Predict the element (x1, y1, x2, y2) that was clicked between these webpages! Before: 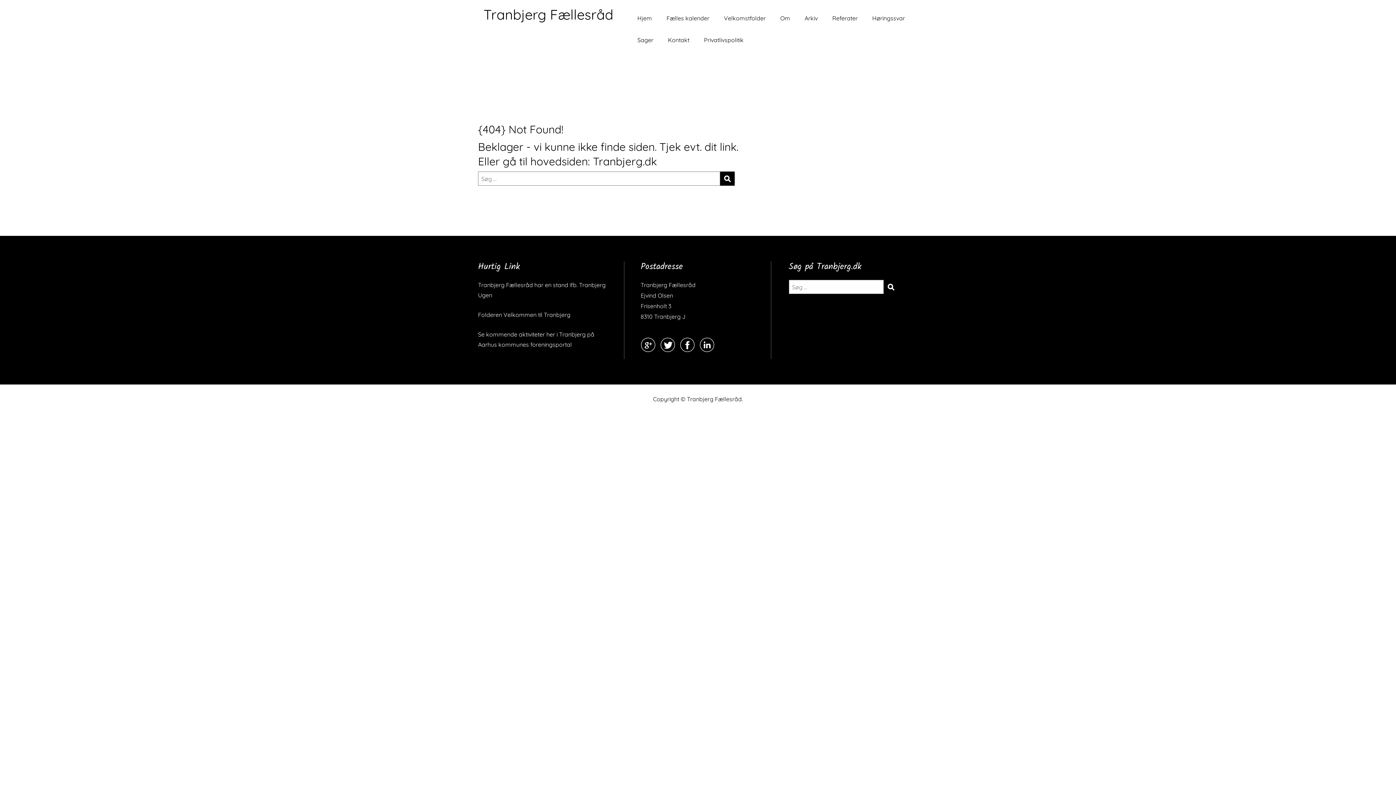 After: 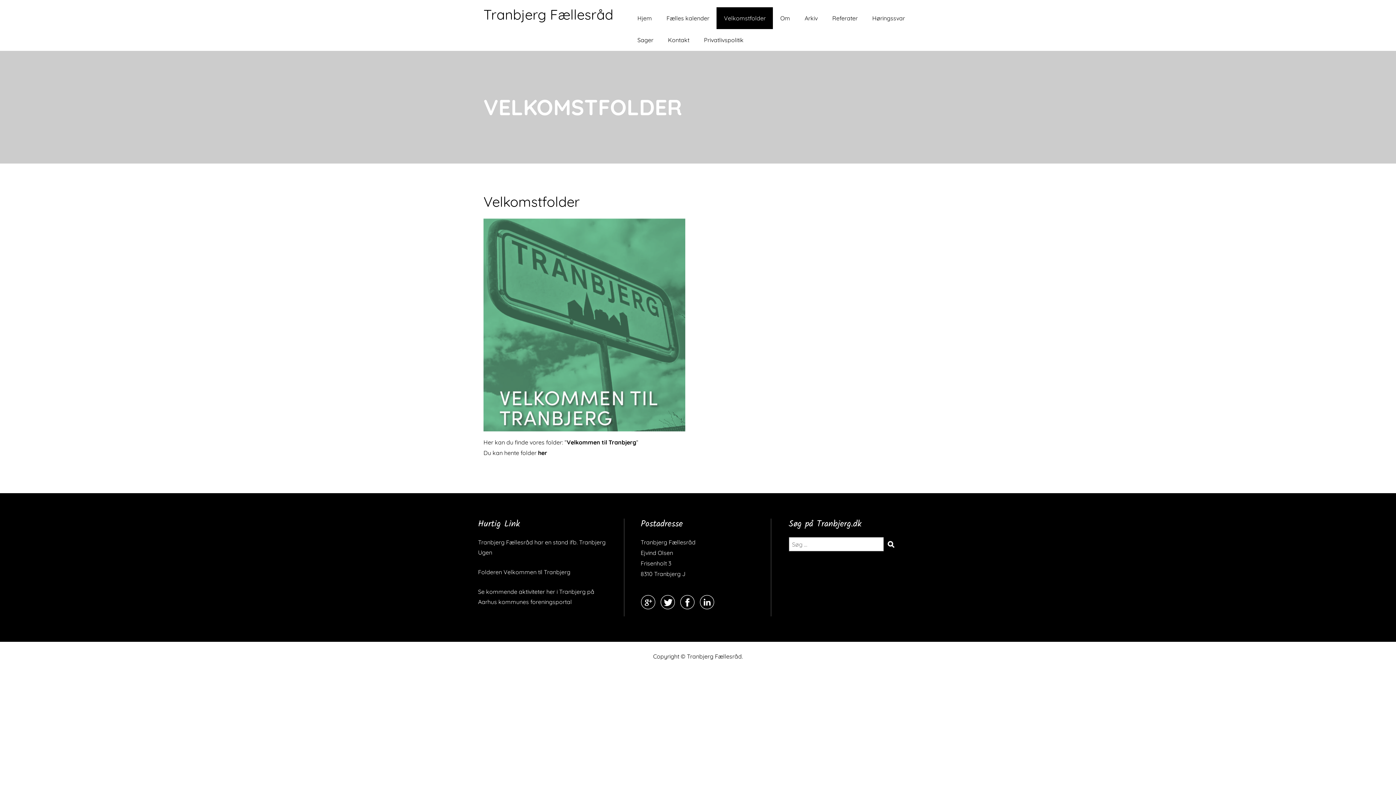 Action: label: Velkomstfolder bbox: (716, 7, 773, 29)